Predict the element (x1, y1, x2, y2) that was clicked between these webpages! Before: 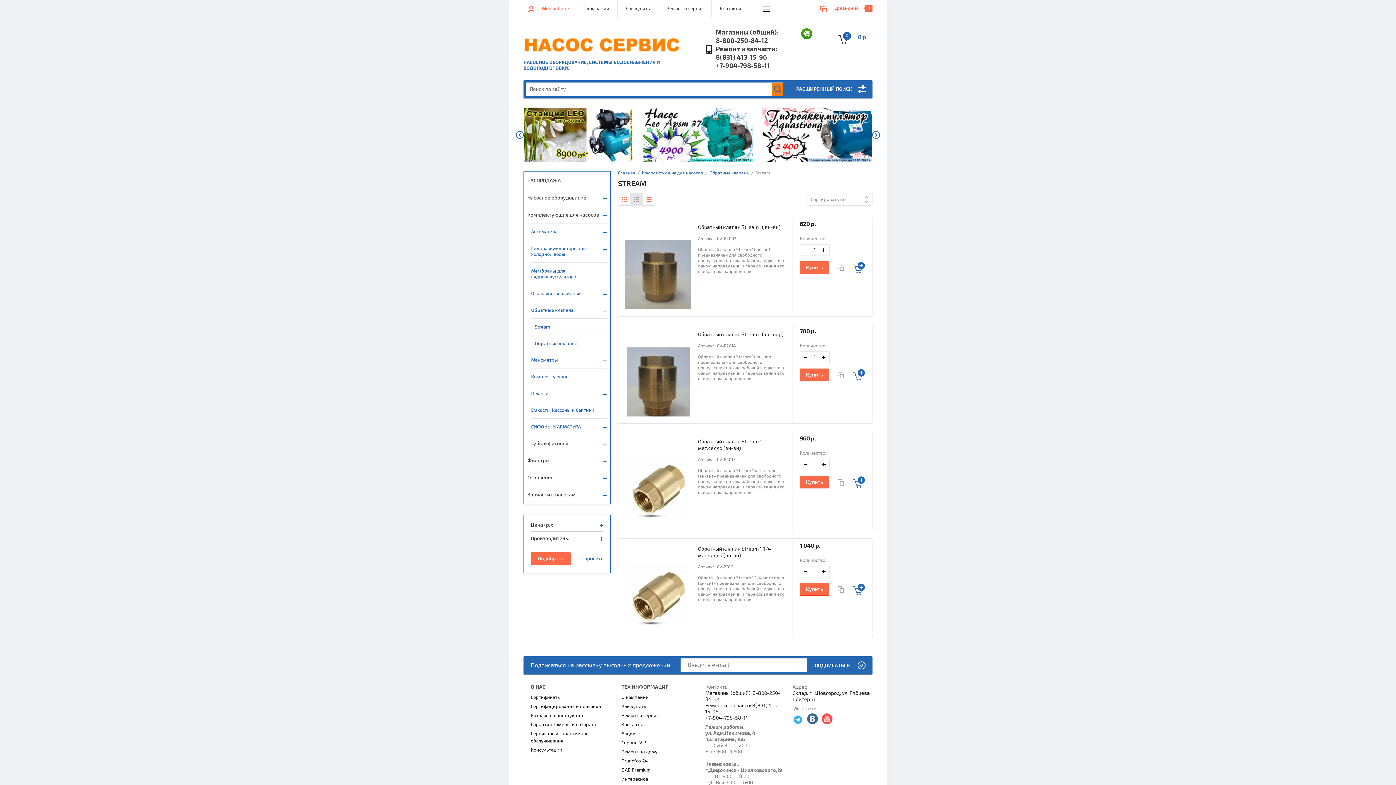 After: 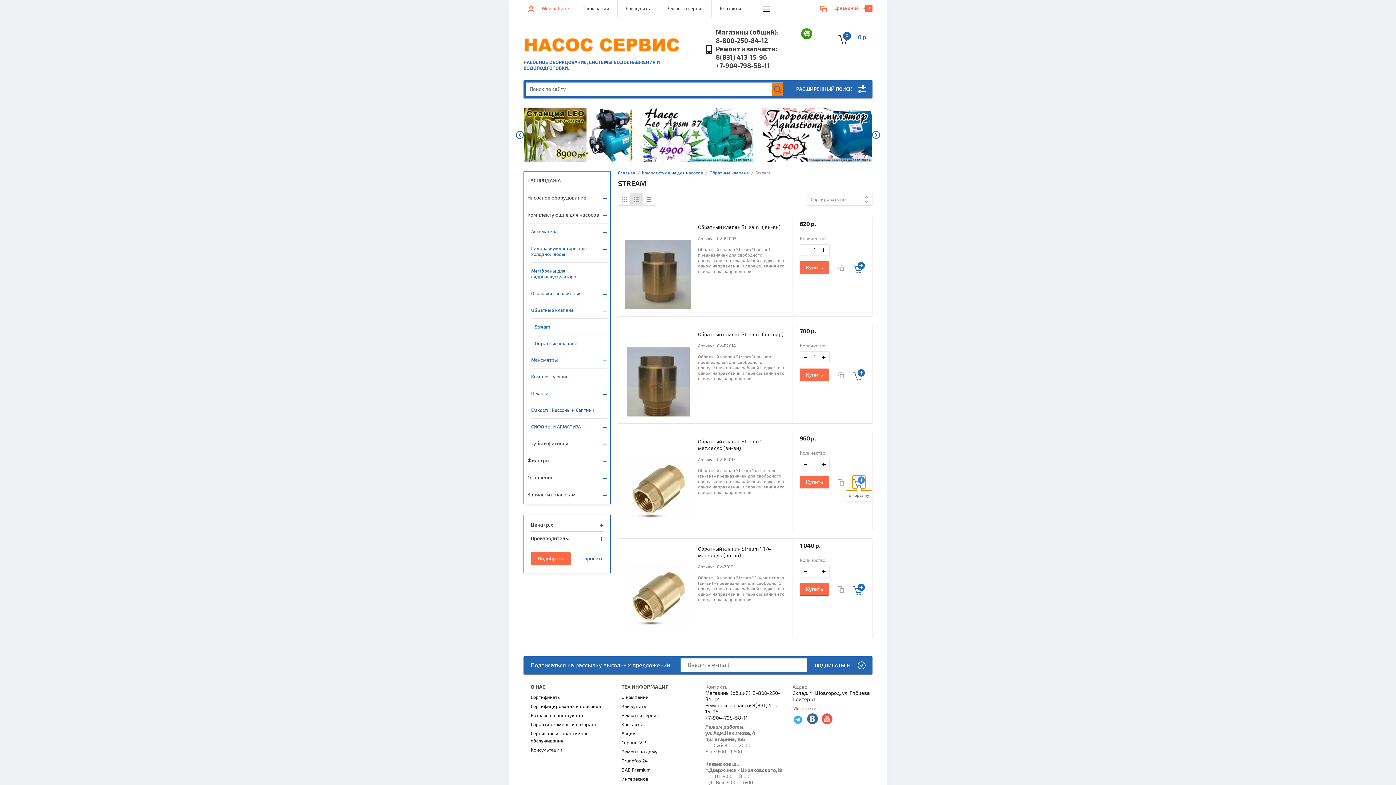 Action: label: В корзину bbox: (852, 476, 865, 488)